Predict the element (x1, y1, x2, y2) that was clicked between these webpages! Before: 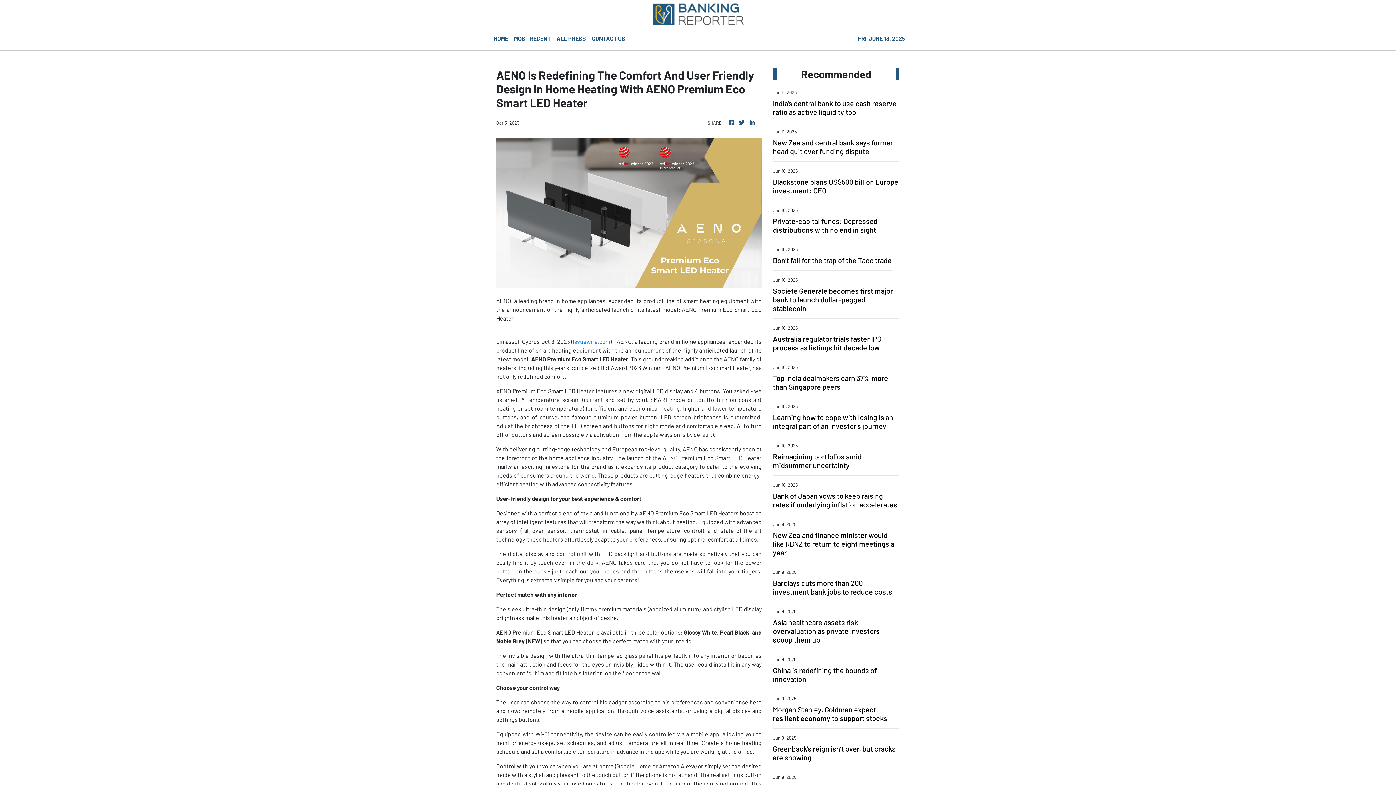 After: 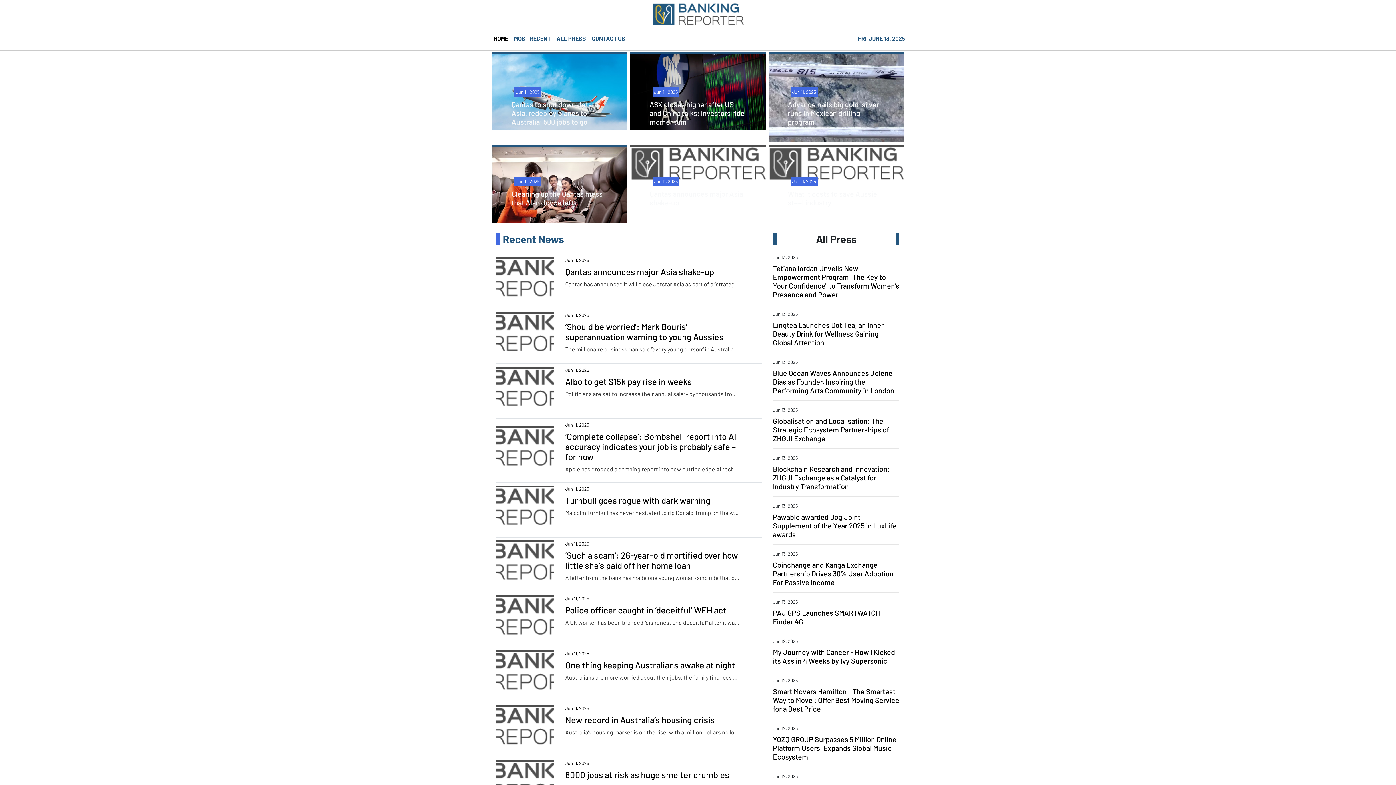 Action: label: HOME bbox: (490, 31, 511, 47)